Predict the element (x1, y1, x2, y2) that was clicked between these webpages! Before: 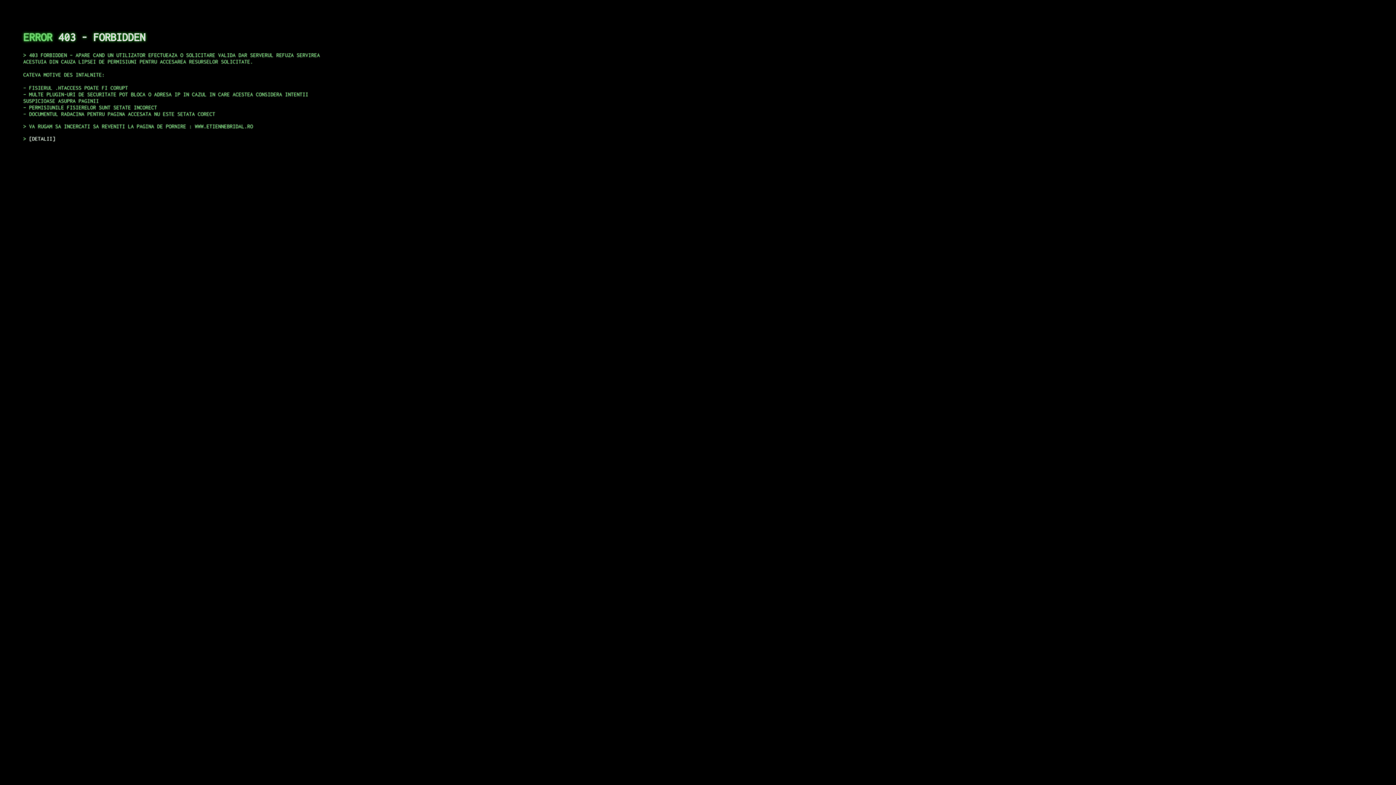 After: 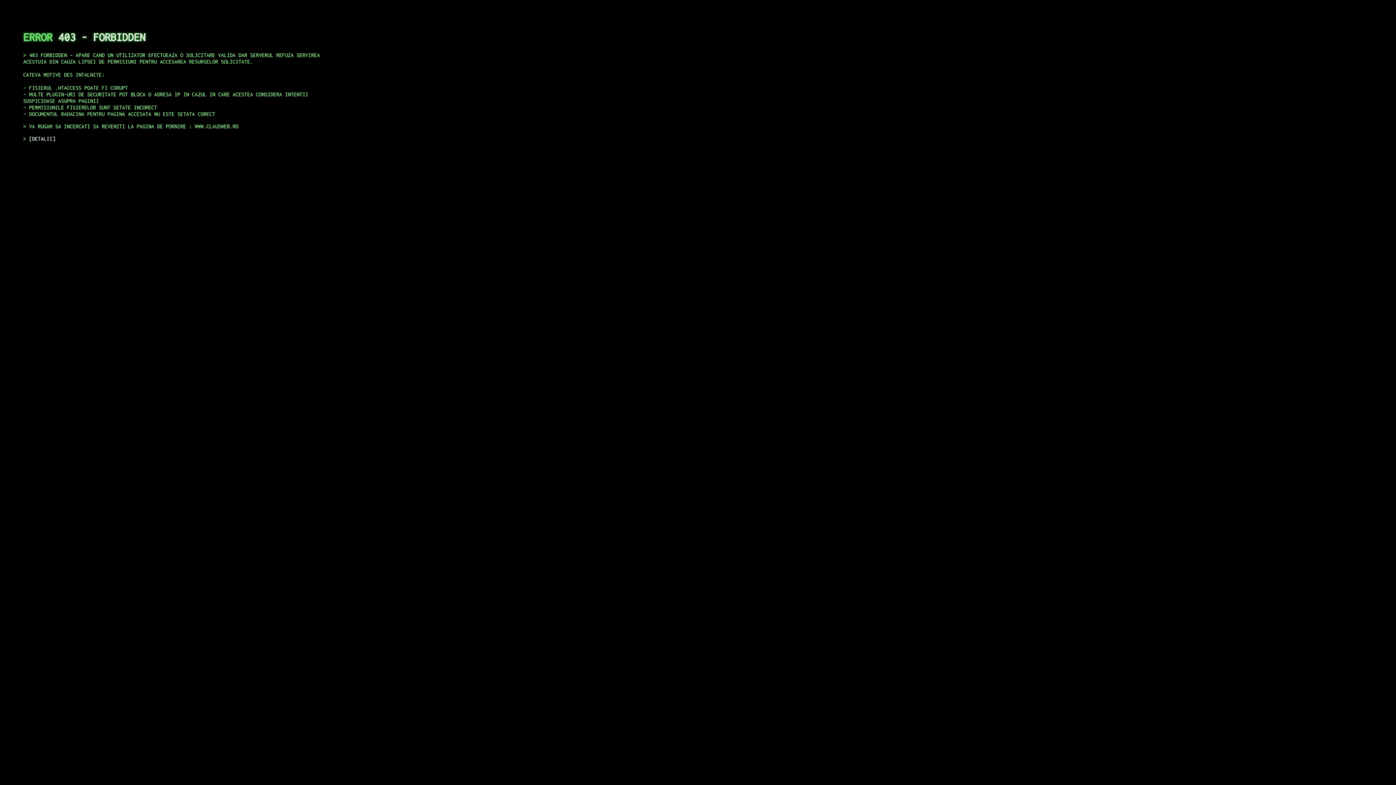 Action: label: DETALII bbox: (29, 135, 55, 141)